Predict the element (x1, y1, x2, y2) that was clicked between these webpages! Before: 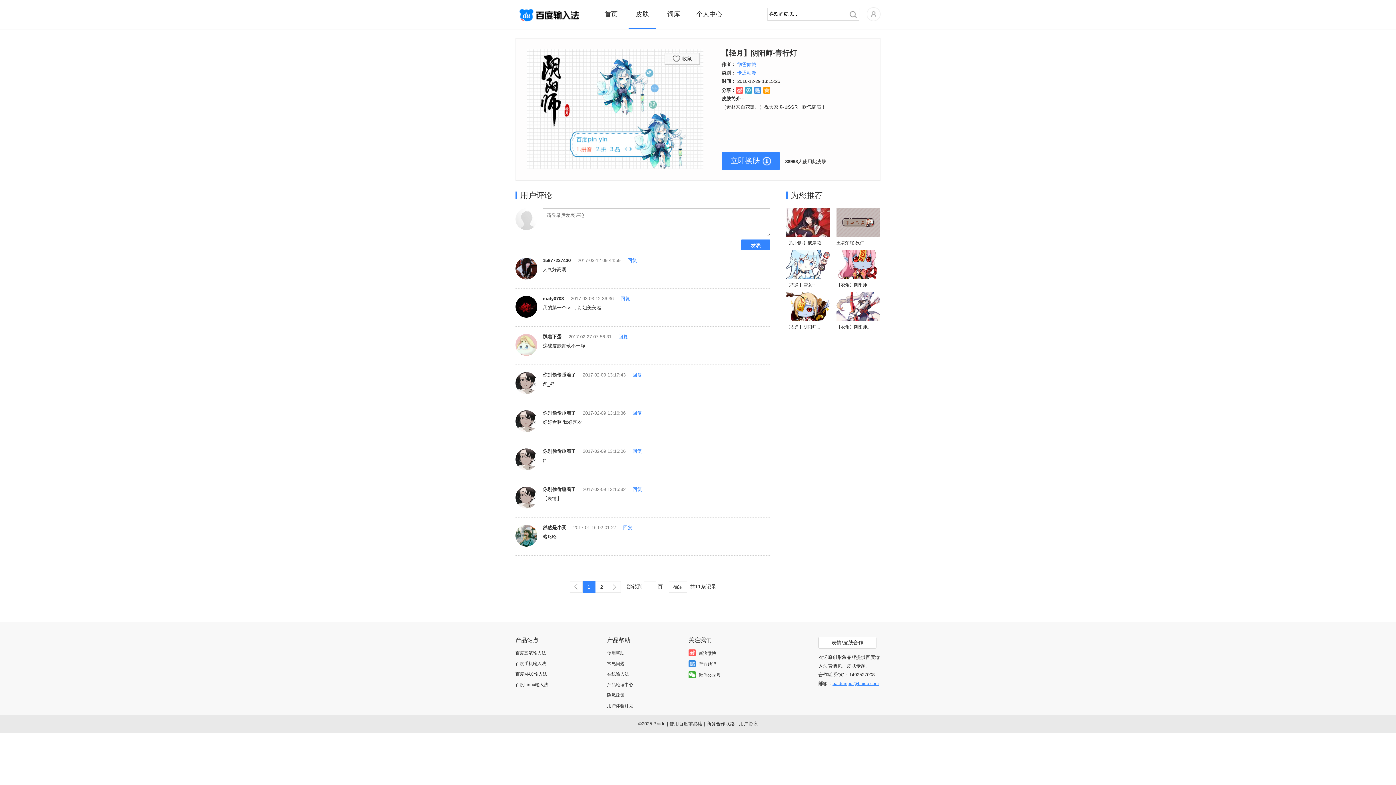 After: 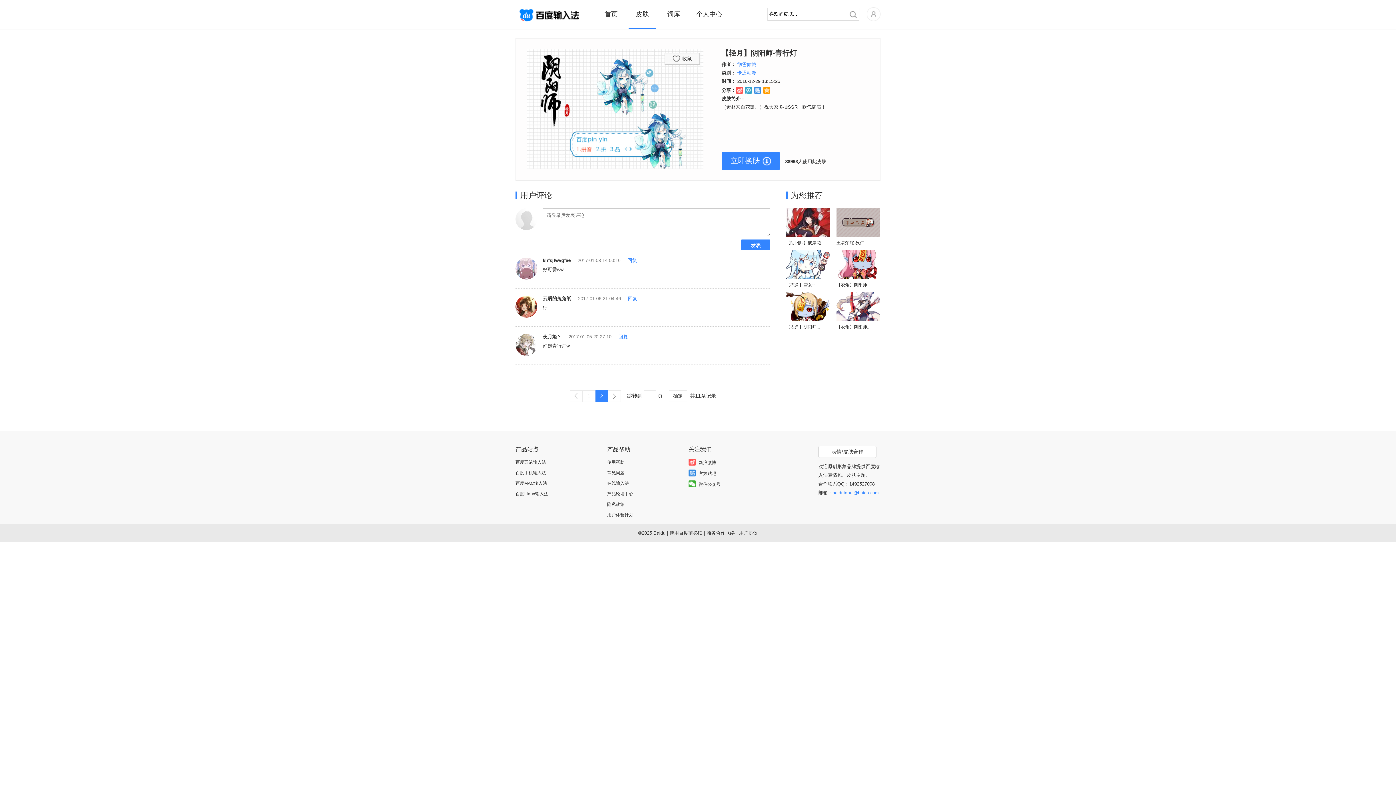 Action: bbox: (595, 581, 608, 593) label: 2